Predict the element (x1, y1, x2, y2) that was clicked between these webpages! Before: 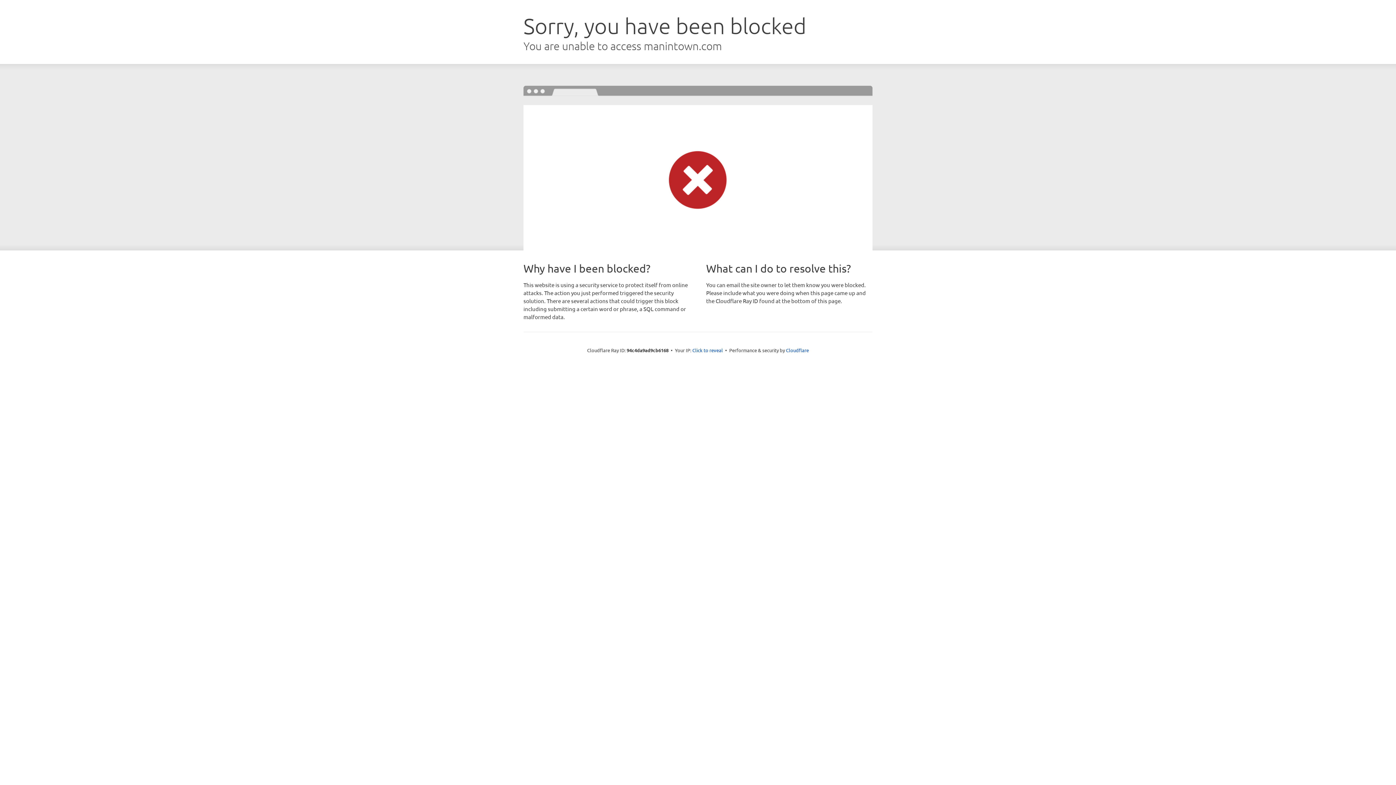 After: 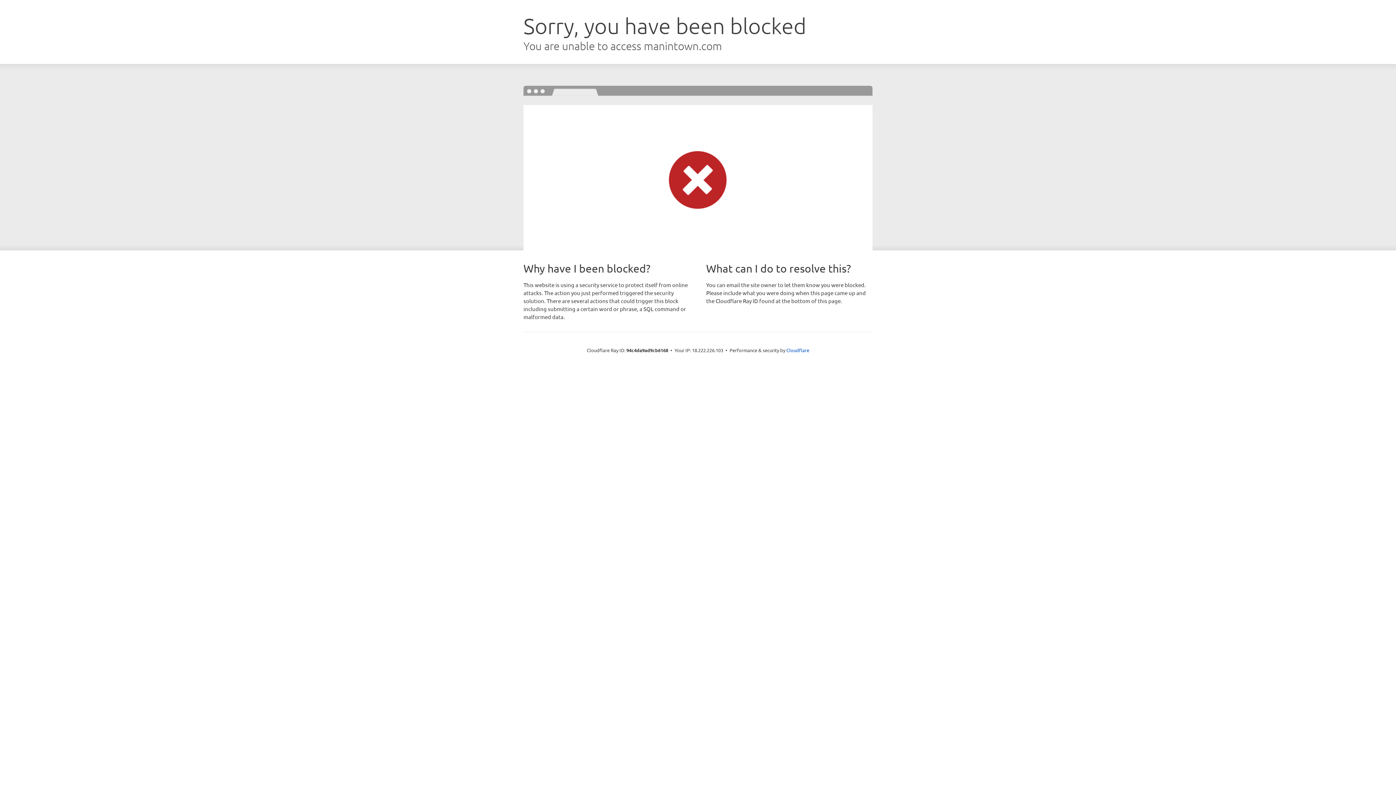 Action: bbox: (692, 346, 723, 353) label: Click to reveal